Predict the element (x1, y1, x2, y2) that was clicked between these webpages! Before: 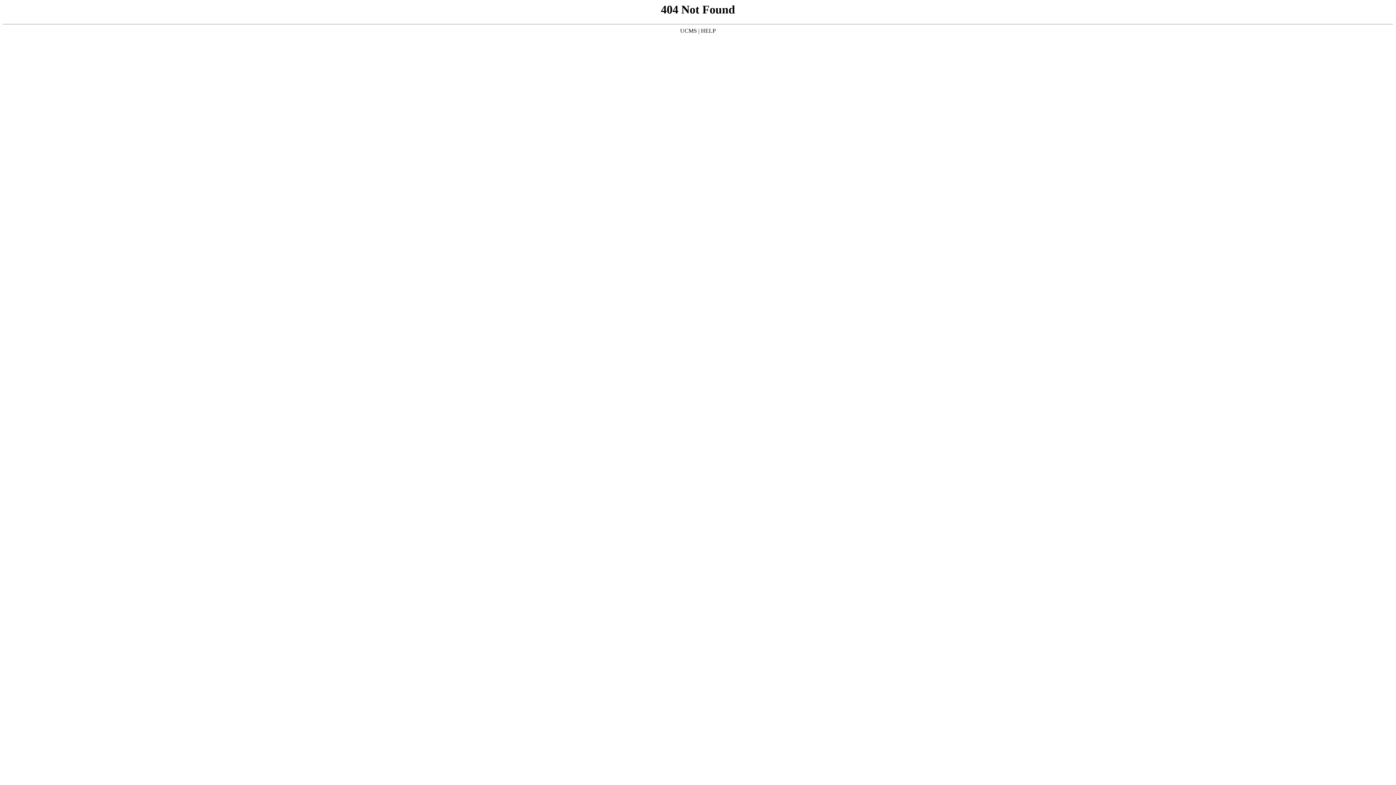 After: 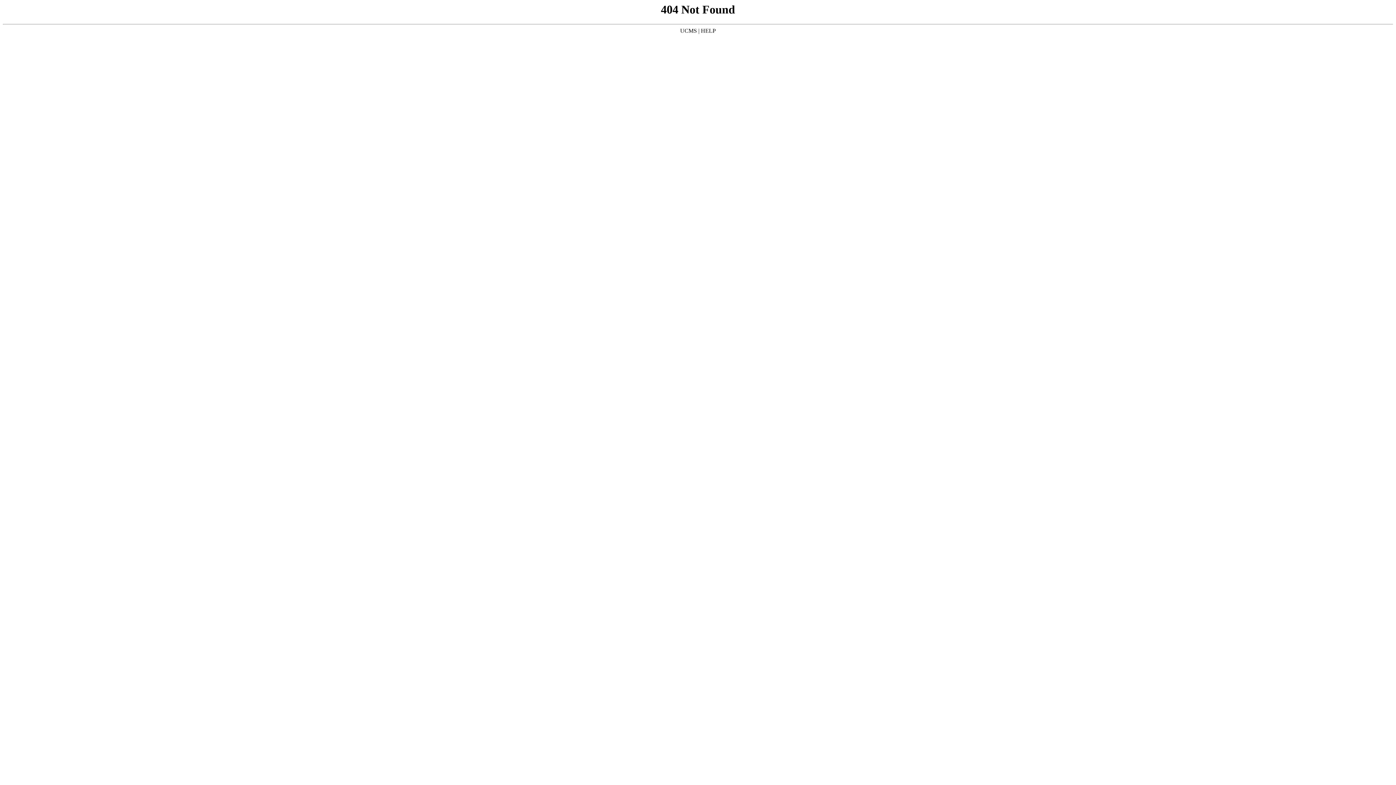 Action: bbox: (680, 27, 697, 33) label: UCMS